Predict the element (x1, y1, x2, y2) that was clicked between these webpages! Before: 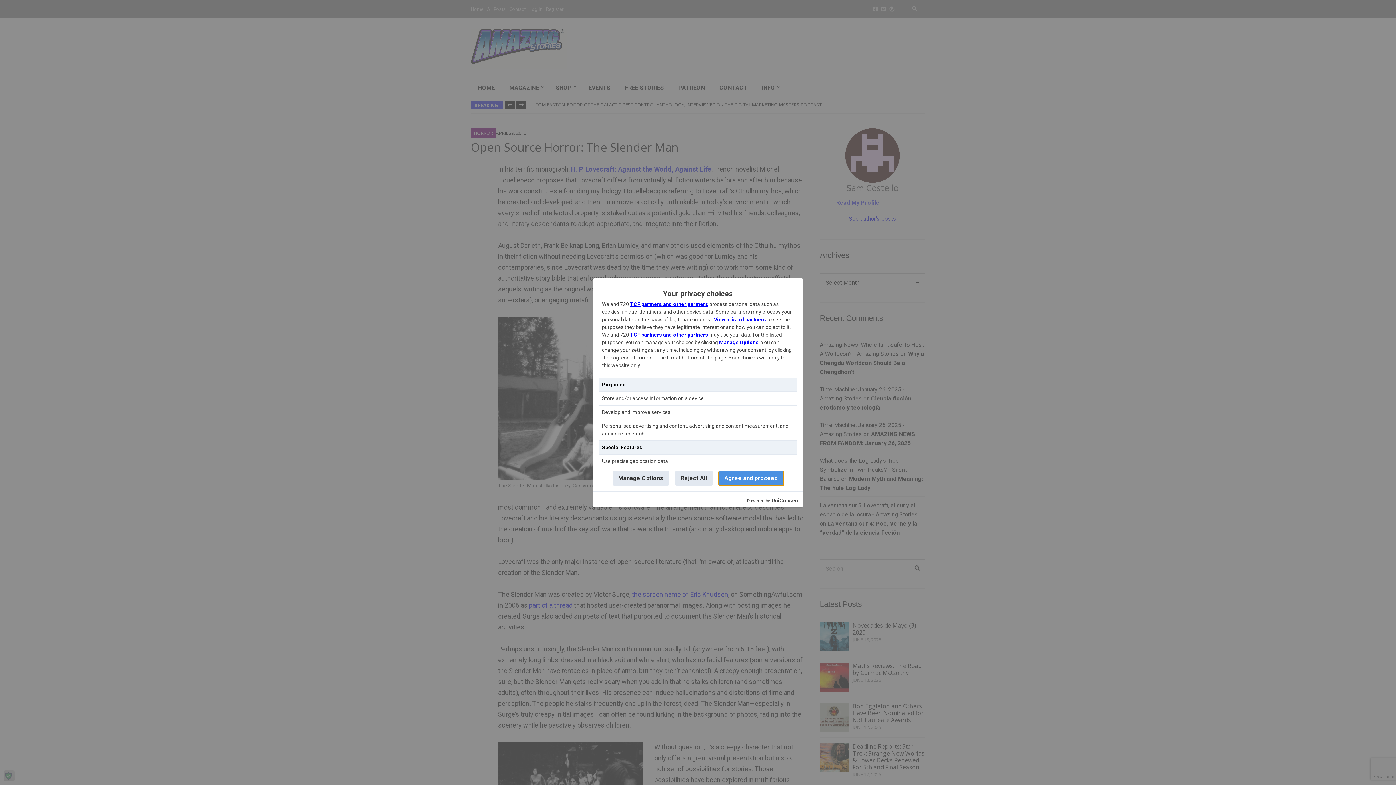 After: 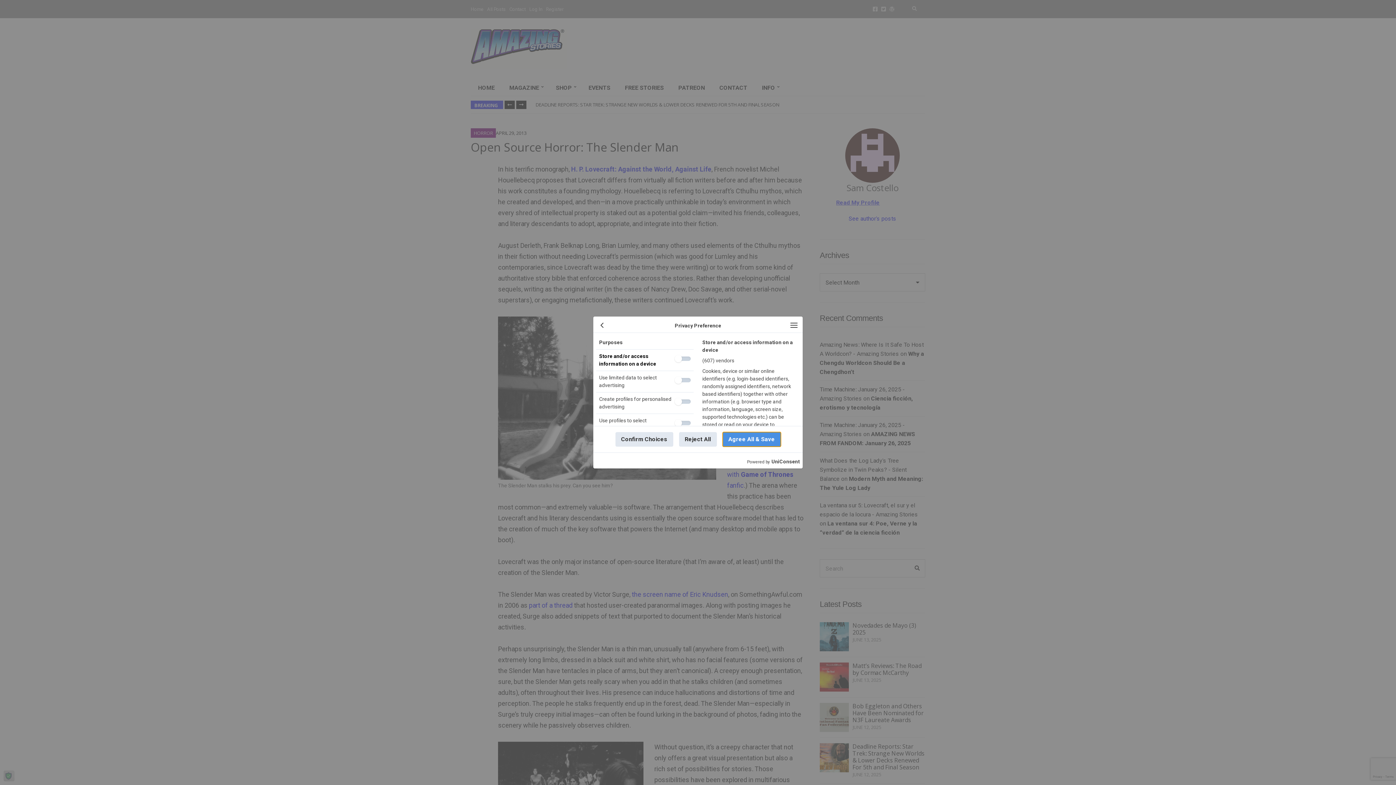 Action: label: Manage Options bbox: (612, 471, 669, 485)